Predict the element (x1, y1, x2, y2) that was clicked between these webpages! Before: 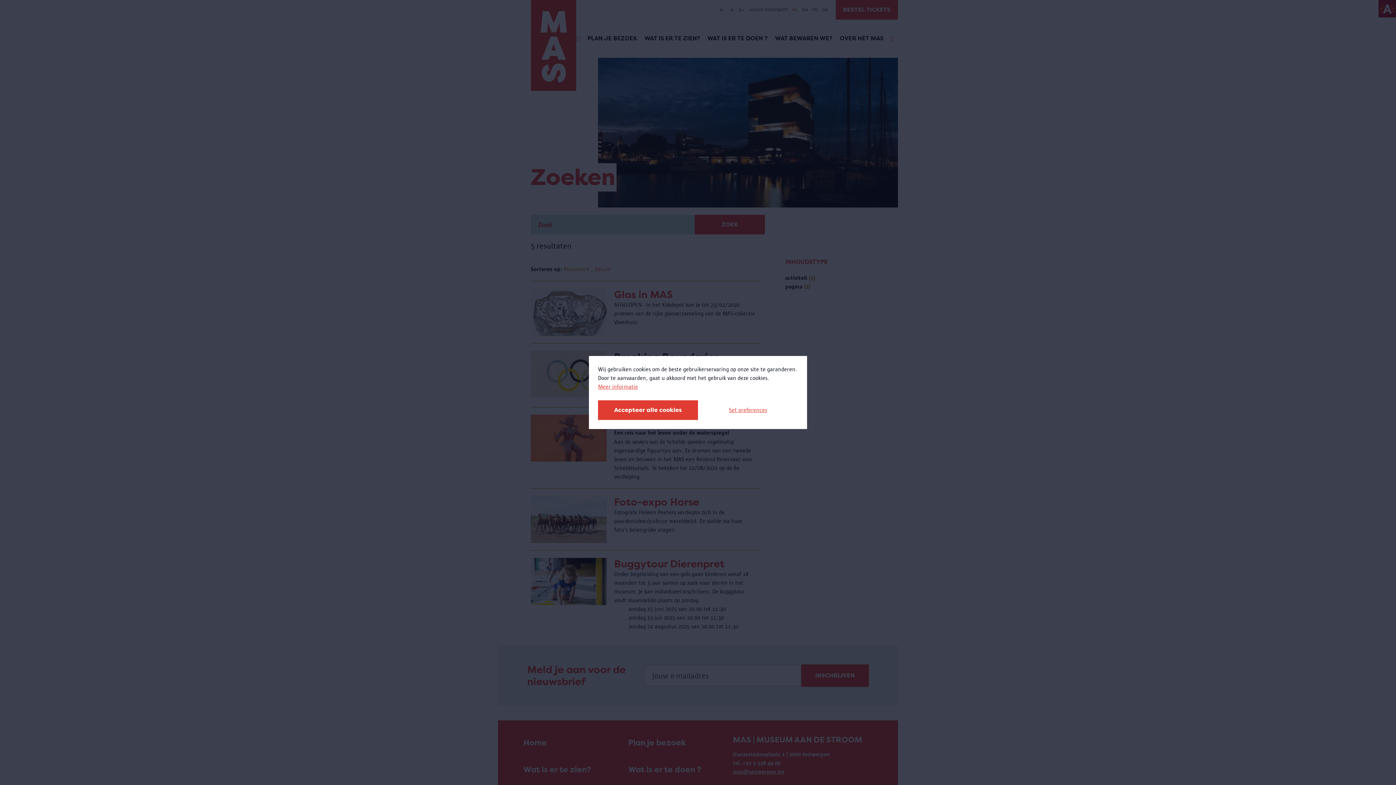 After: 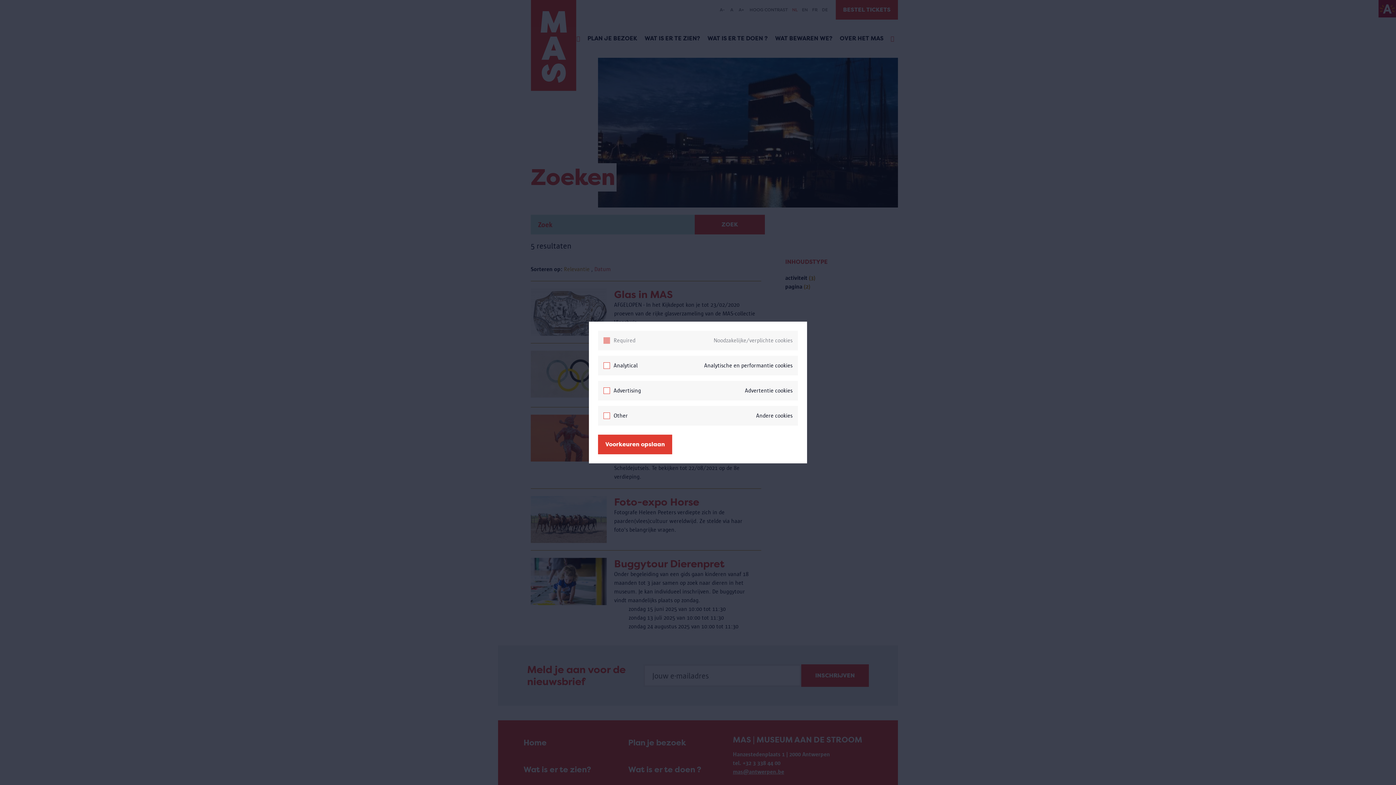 Action: bbox: (698, 400, 798, 420) label: Set preferences